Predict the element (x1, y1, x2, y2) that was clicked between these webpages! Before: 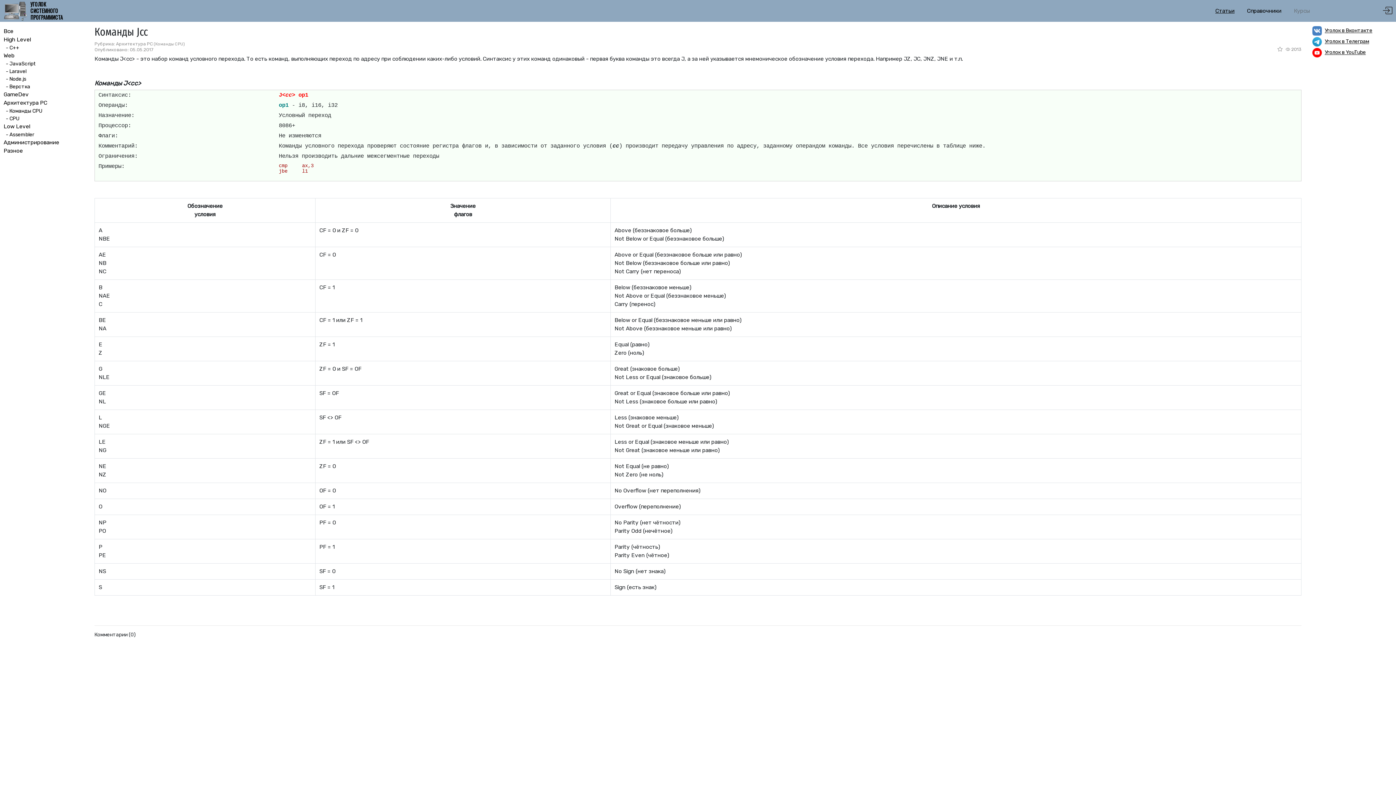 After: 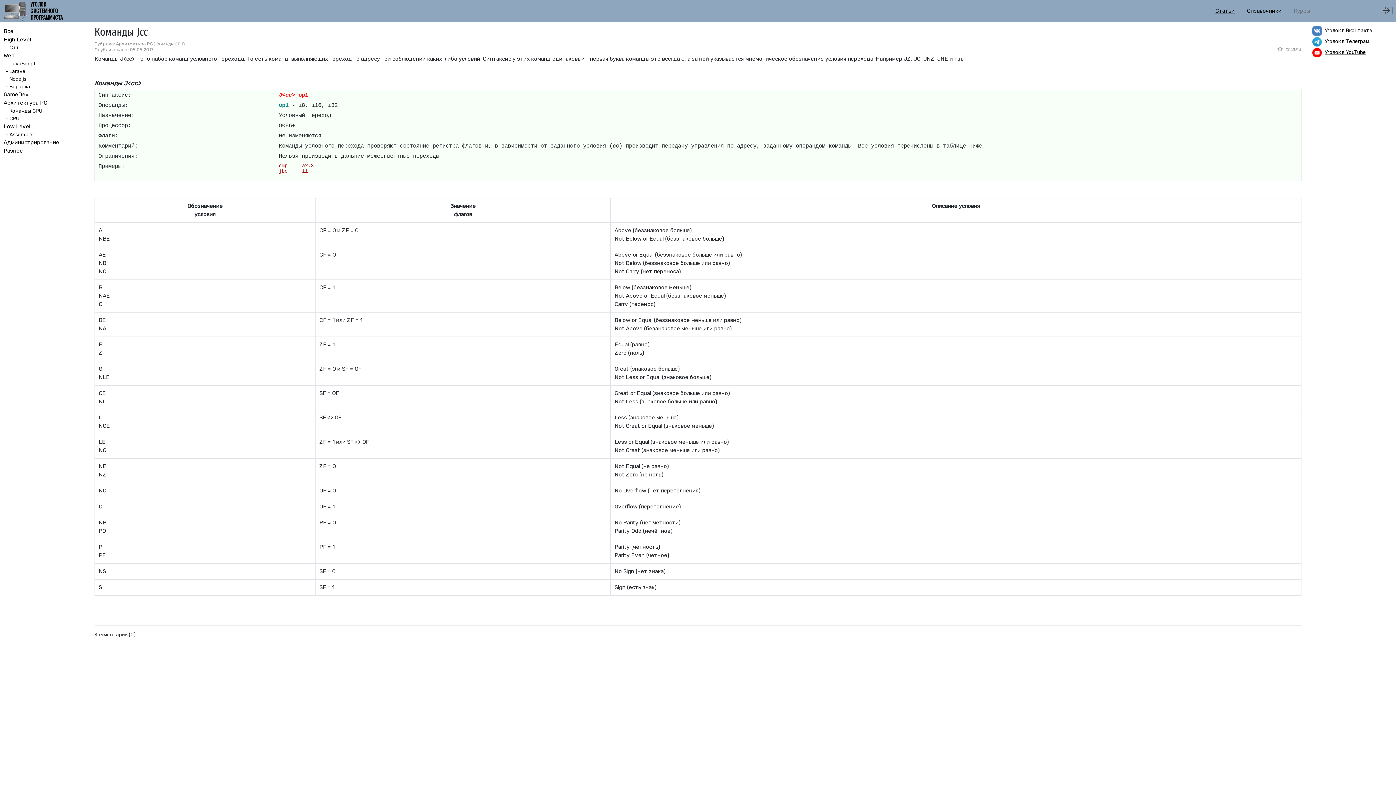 Action: bbox: (1325, 27, 1372, 33) label: Уголок в Вконтакте